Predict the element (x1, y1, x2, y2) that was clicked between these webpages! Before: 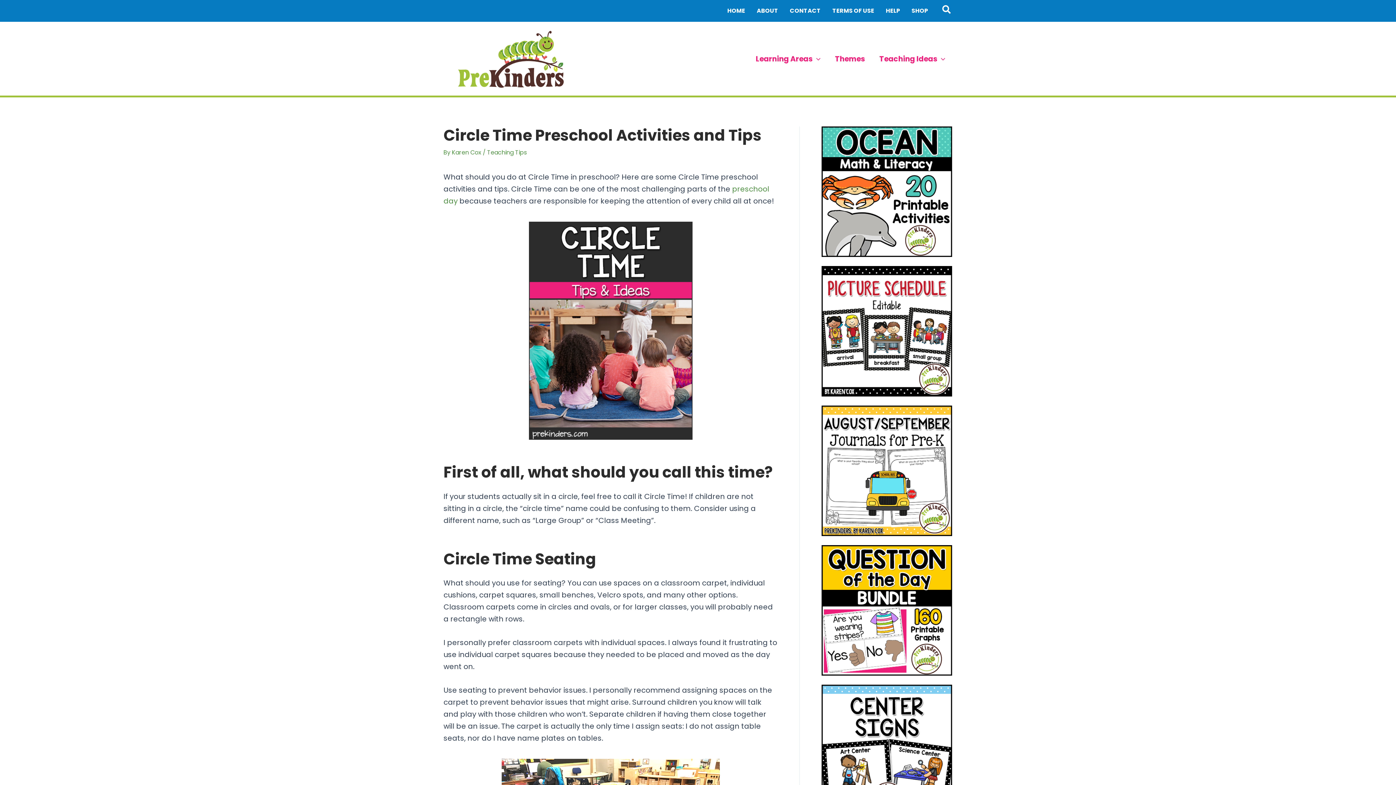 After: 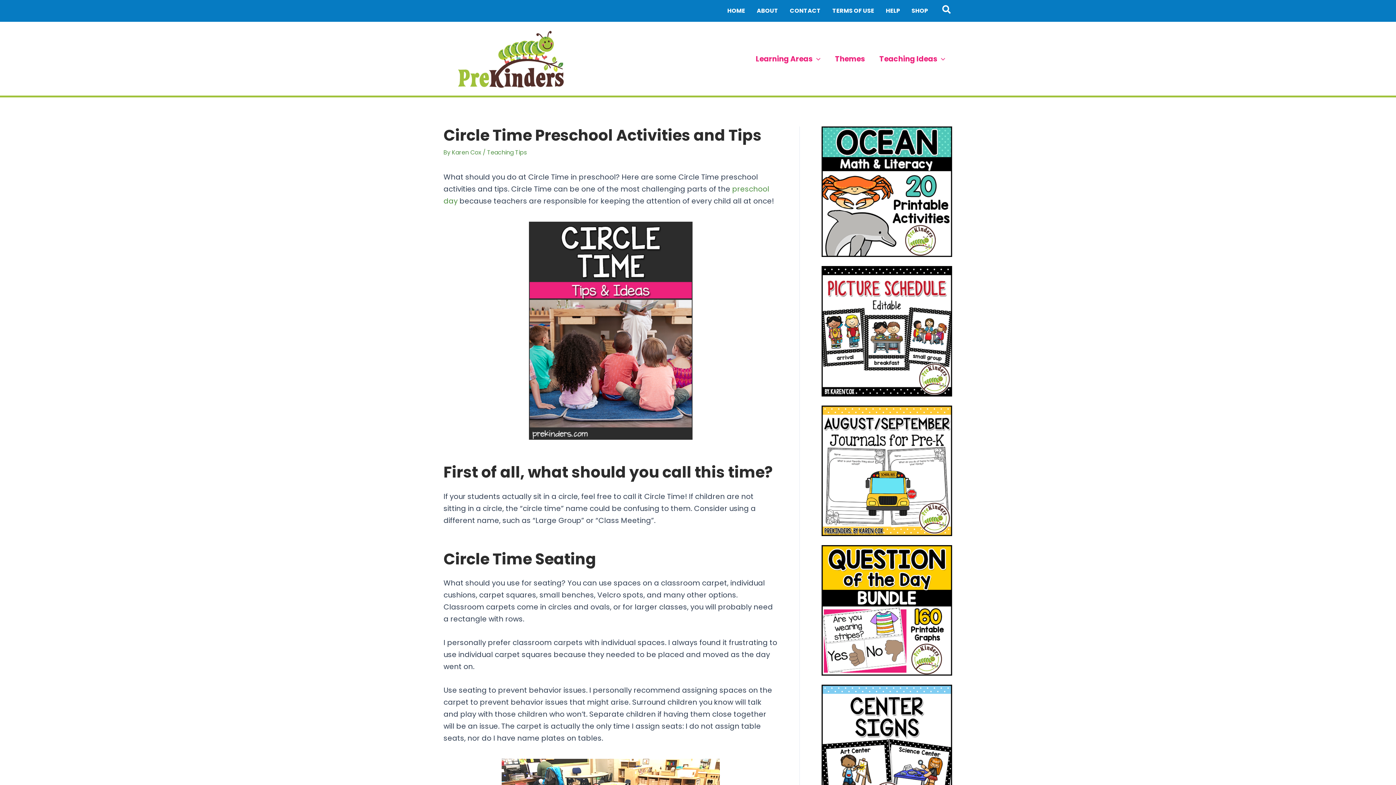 Action: bbox: (821, 126, 952, 257)